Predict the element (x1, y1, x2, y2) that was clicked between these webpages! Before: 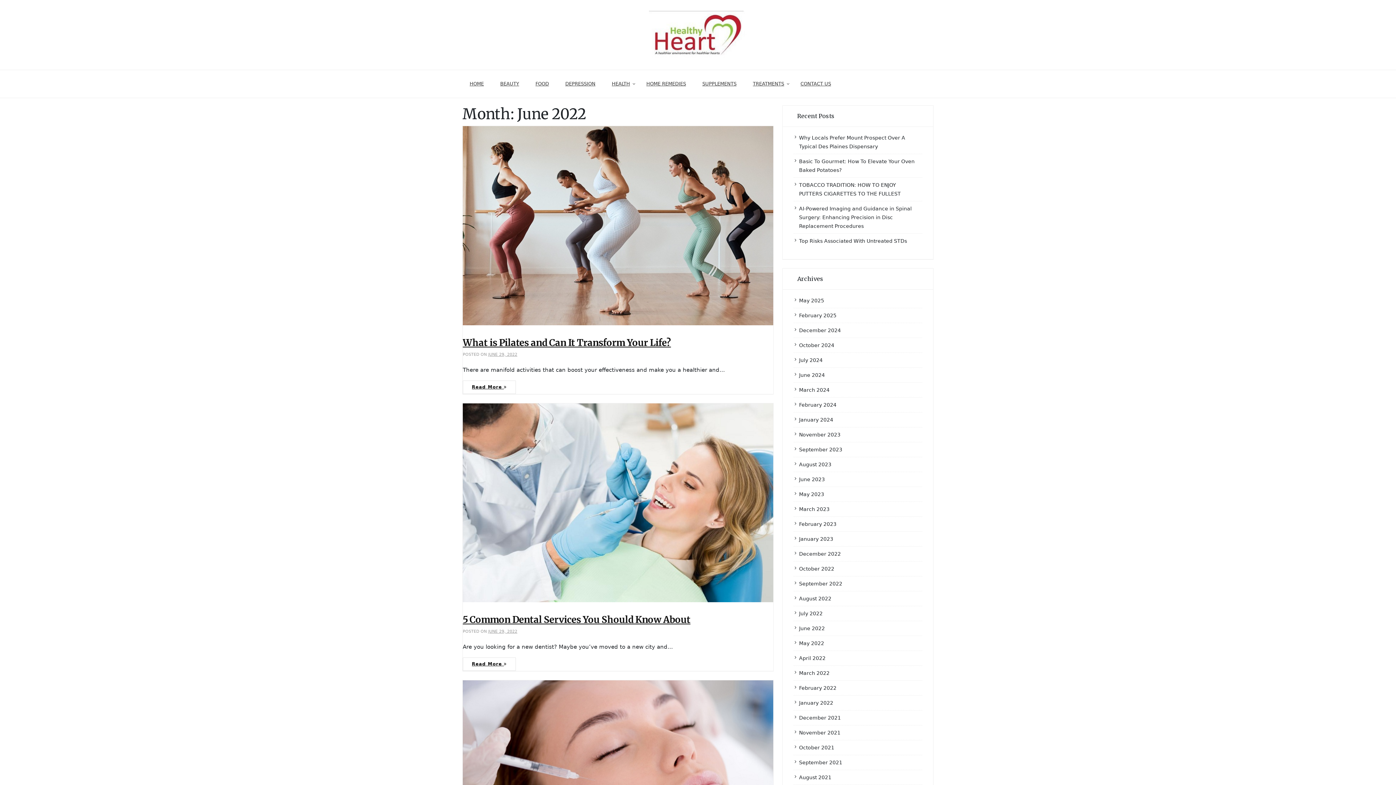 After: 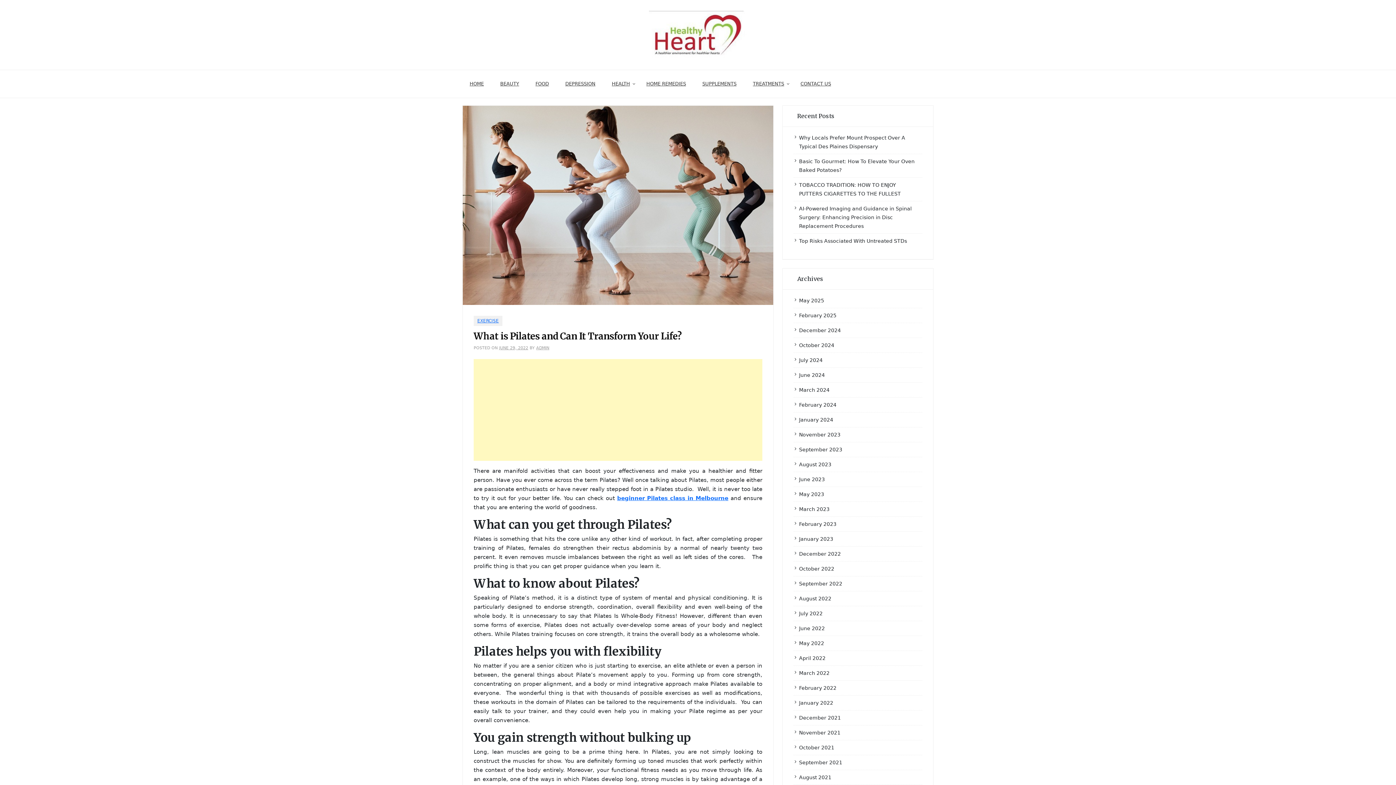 Action: bbox: (462, 221, 773, 228)